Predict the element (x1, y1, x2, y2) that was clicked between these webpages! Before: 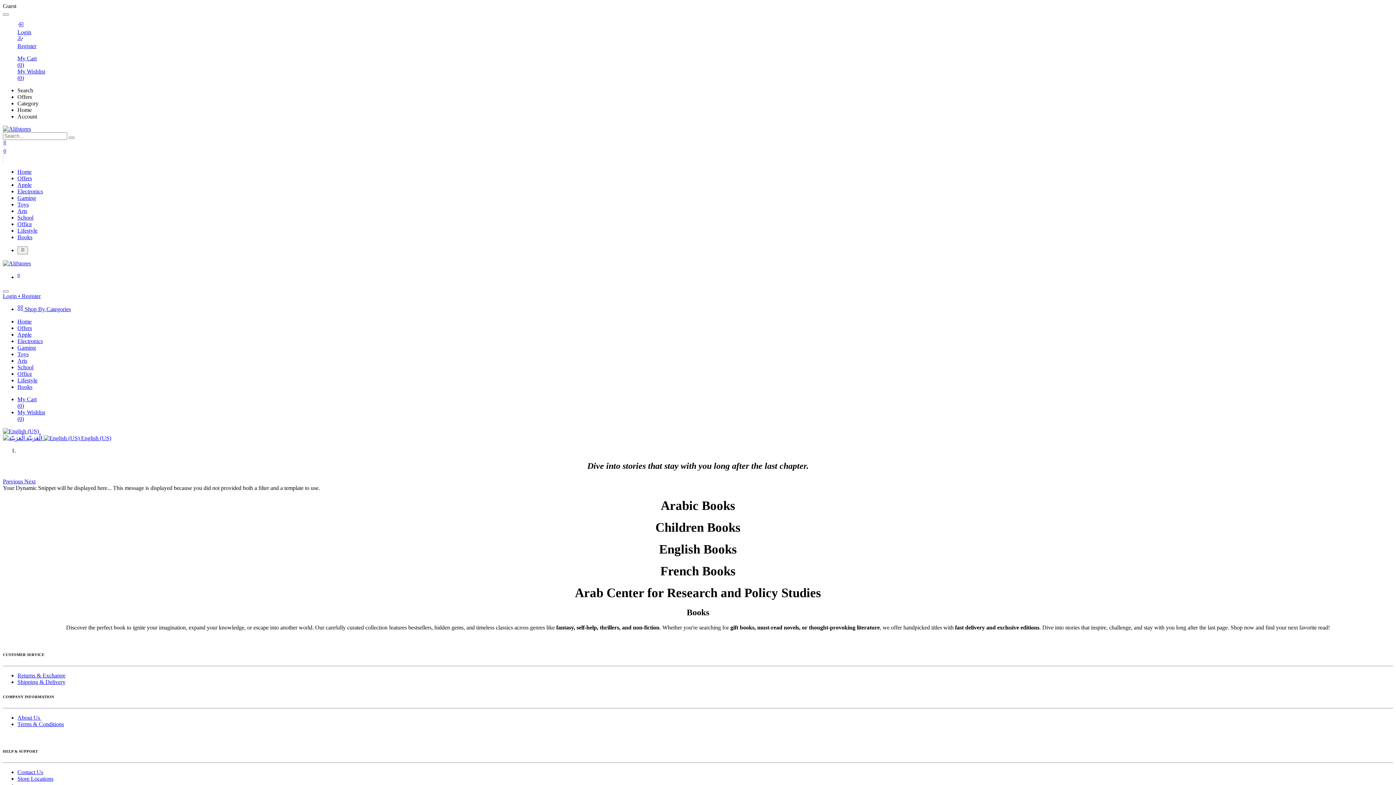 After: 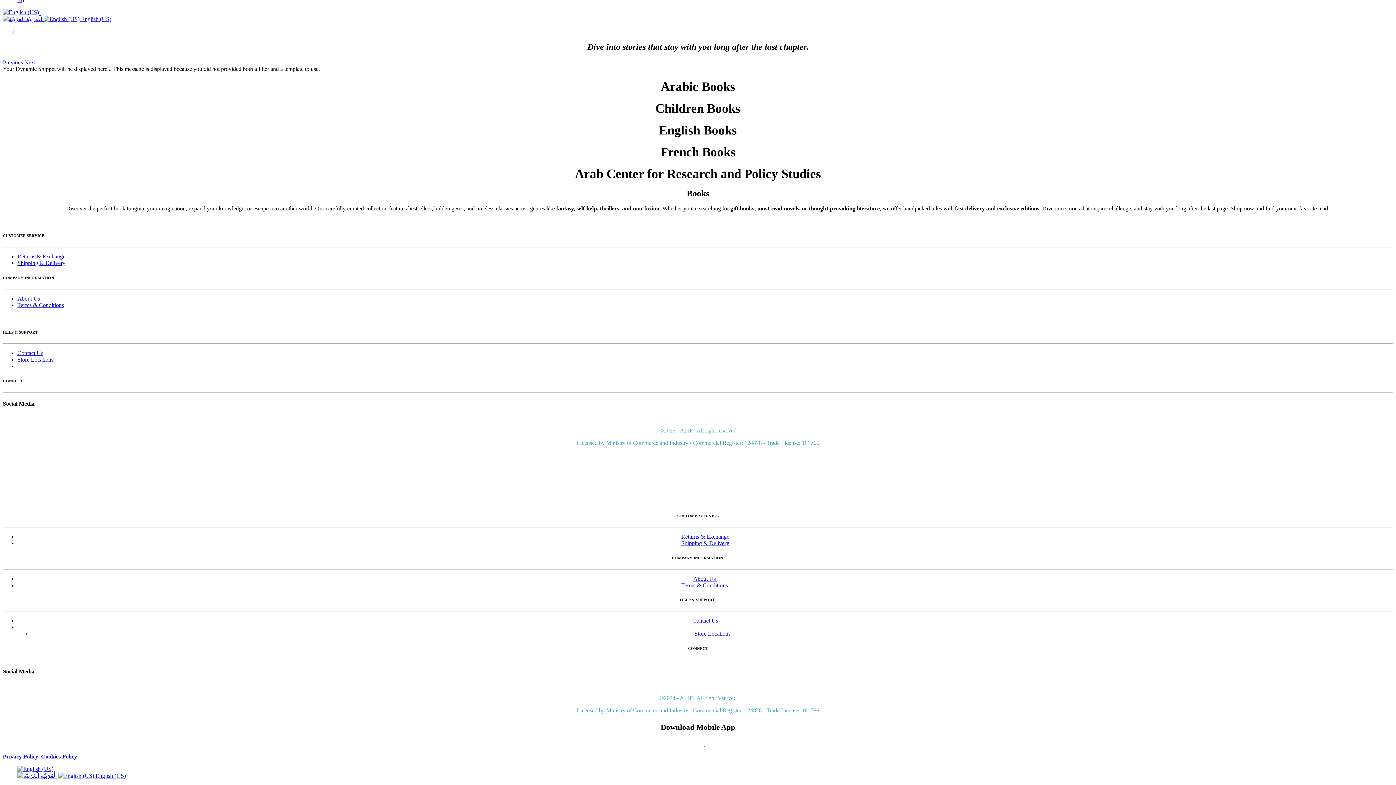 Action: label: Previous bbox: (2, 478, 24, 484)